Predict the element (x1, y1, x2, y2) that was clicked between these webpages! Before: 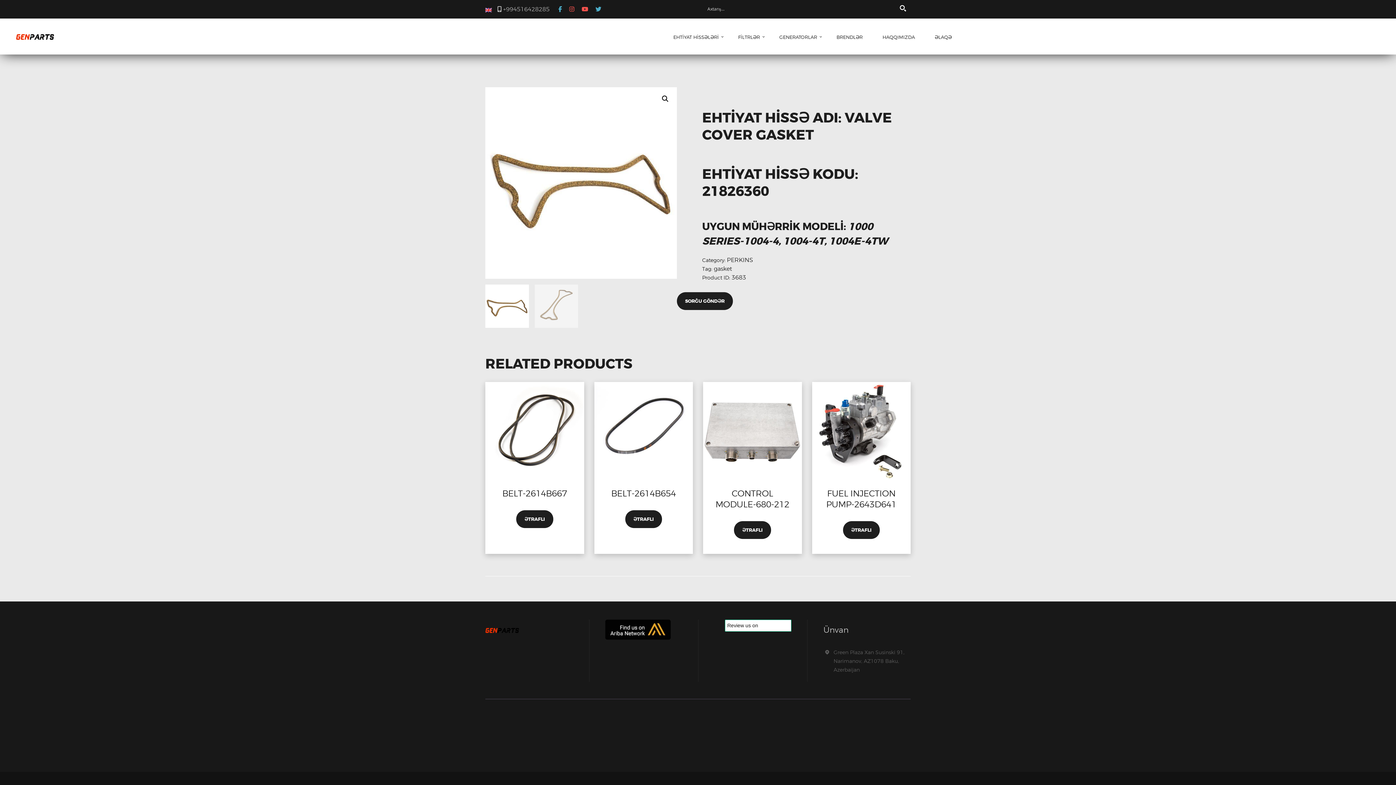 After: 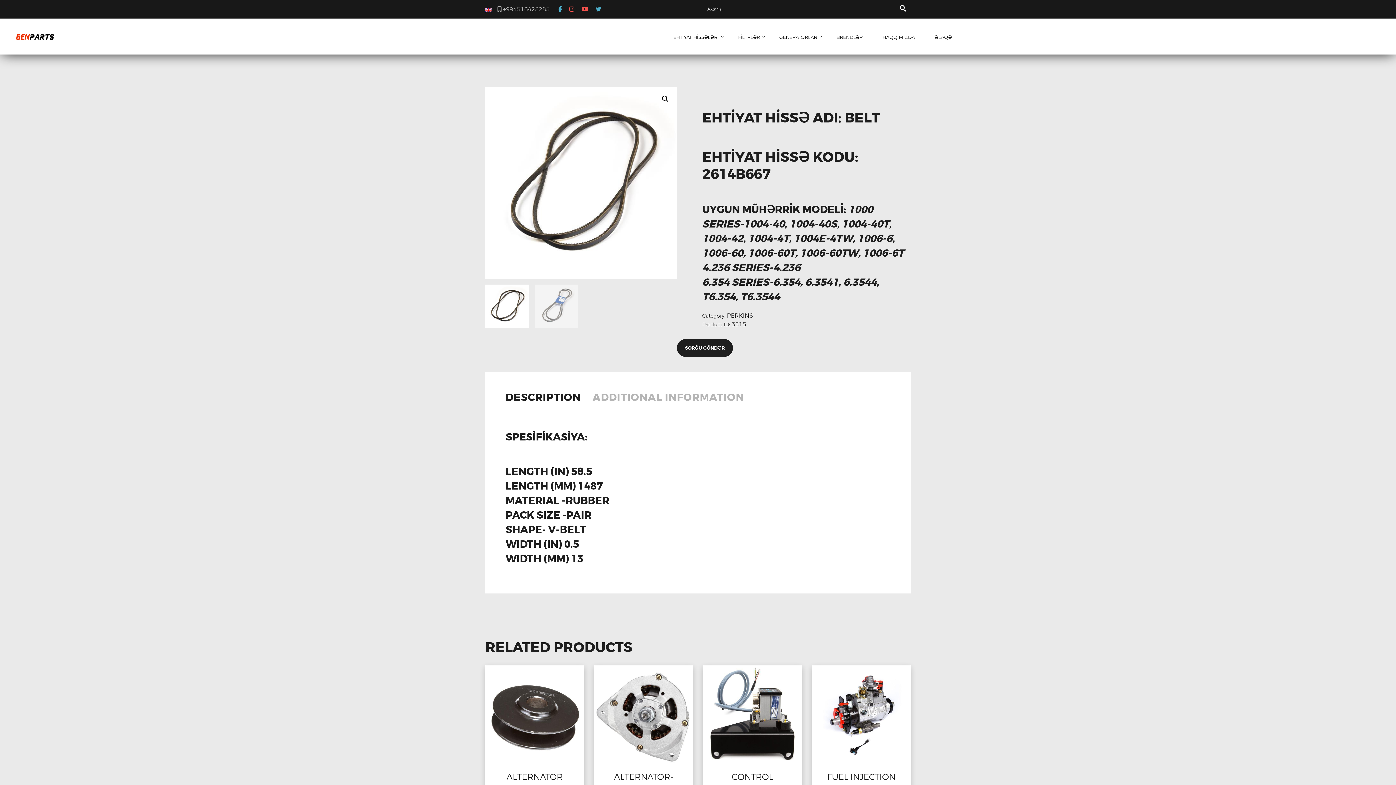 Action: bbox: (516, 510, 553, 528) label: Read more about “BELT-2614B667”